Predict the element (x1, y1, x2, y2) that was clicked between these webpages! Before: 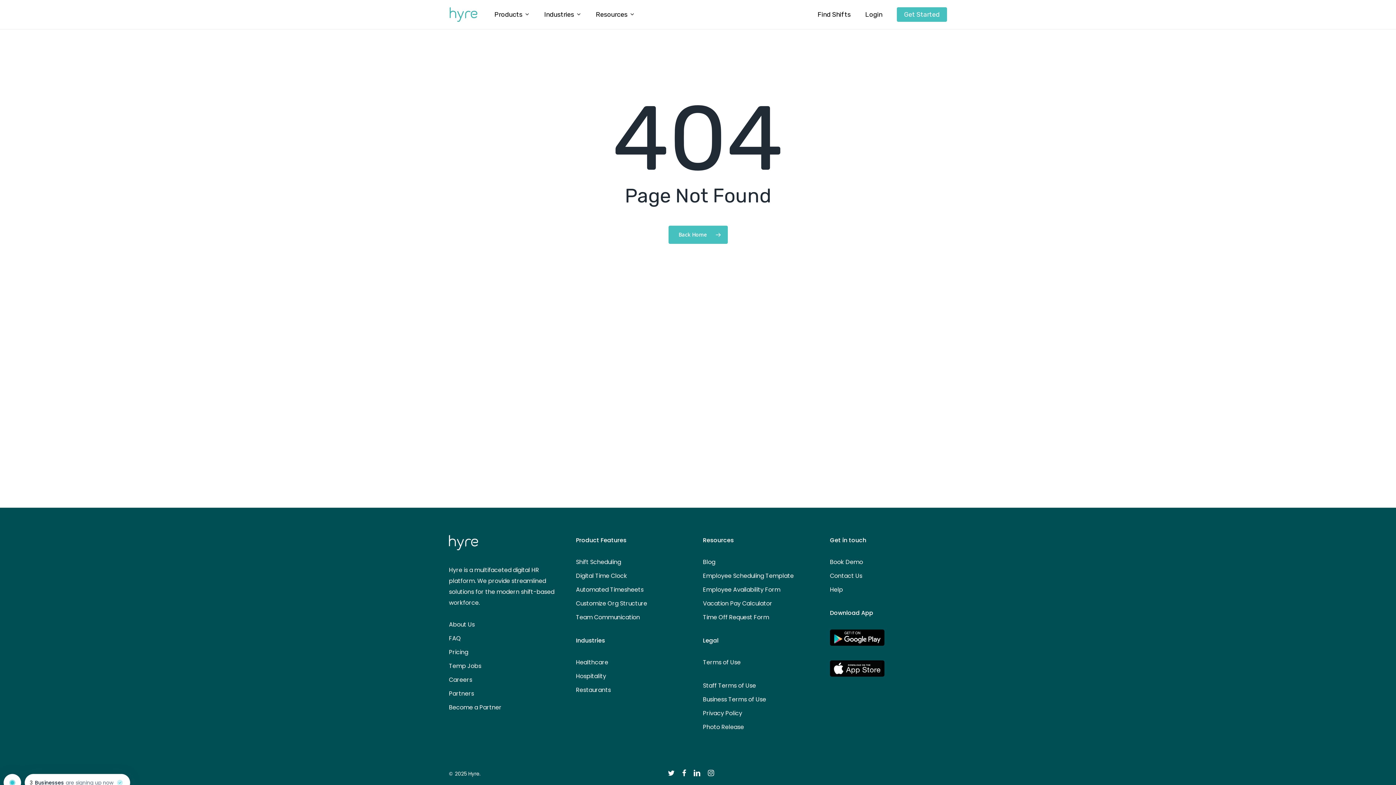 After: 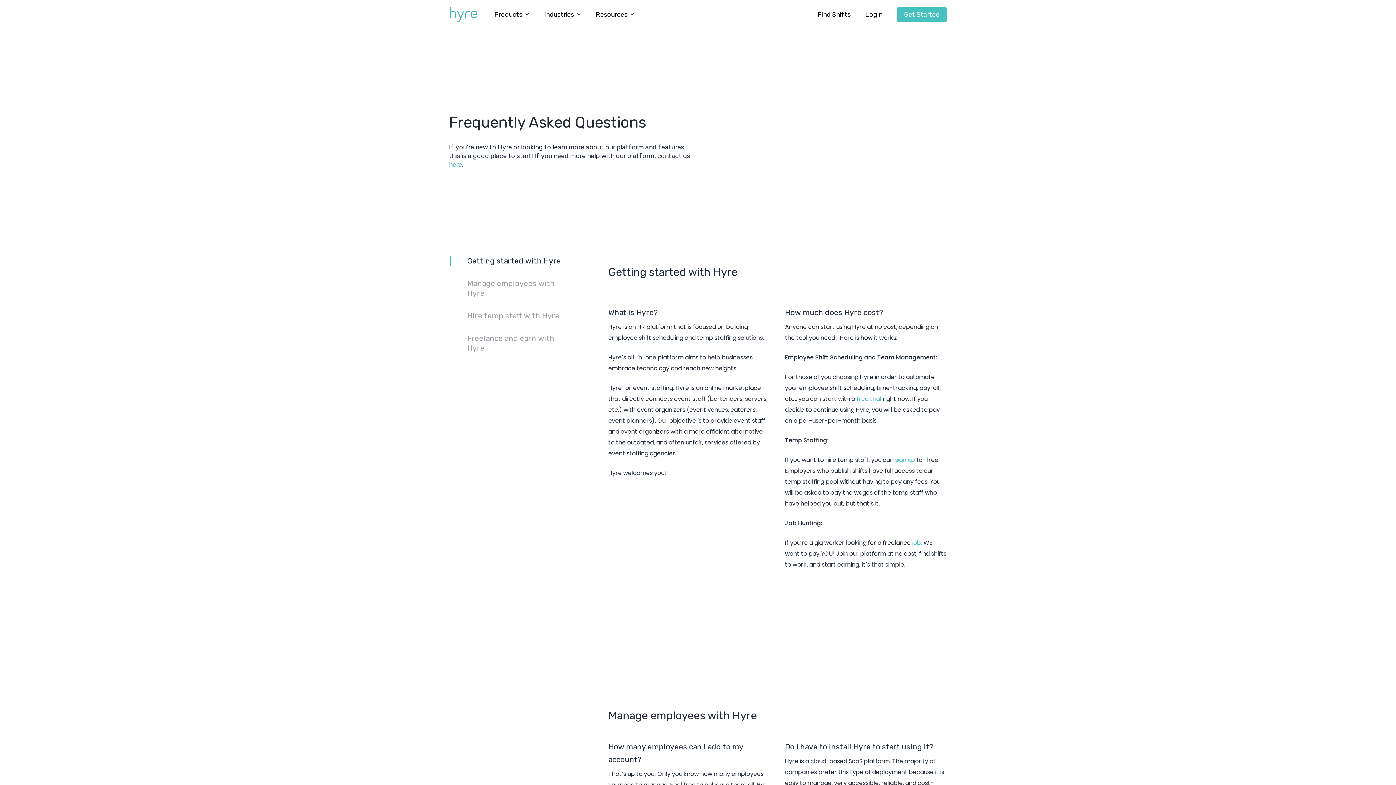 Action: label: FAQ bbox: (449, 633, 566, 644)